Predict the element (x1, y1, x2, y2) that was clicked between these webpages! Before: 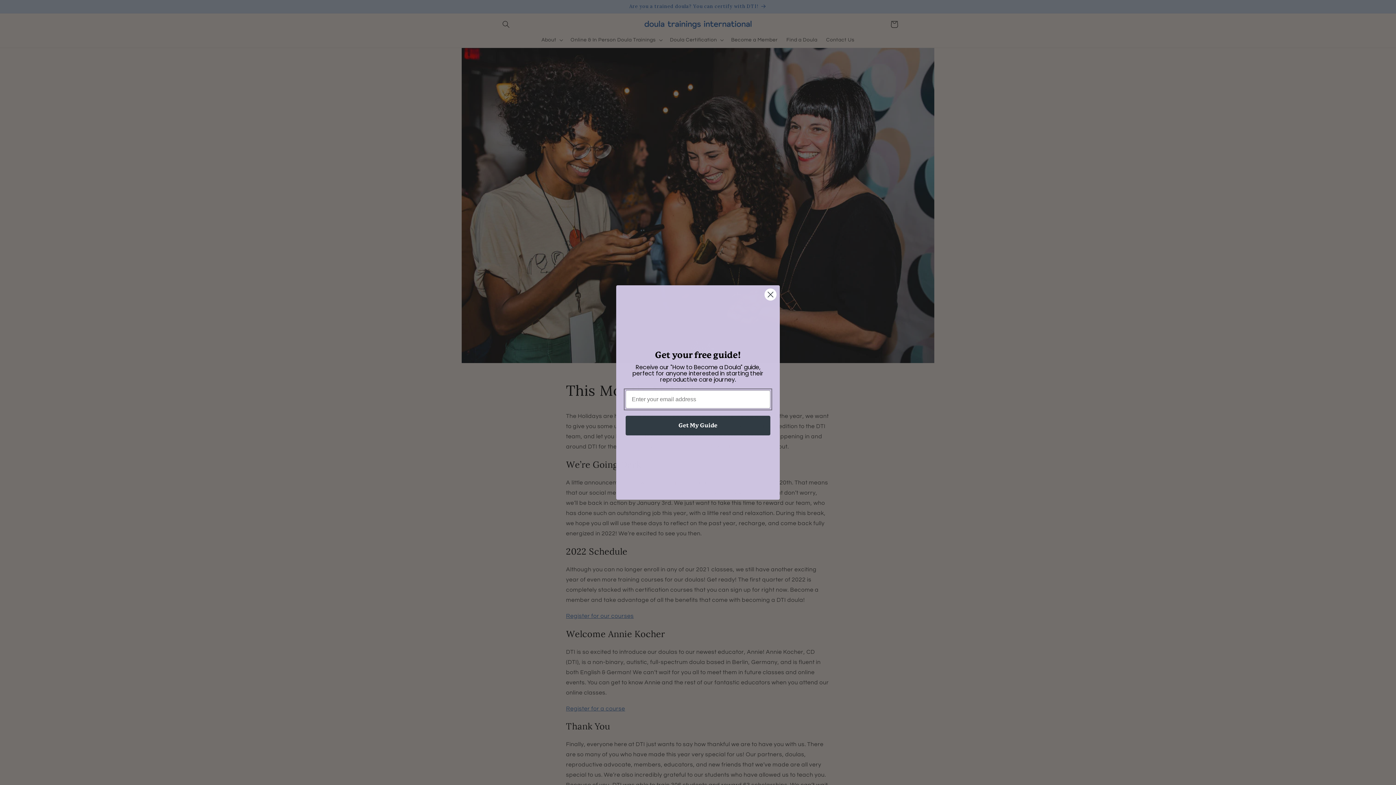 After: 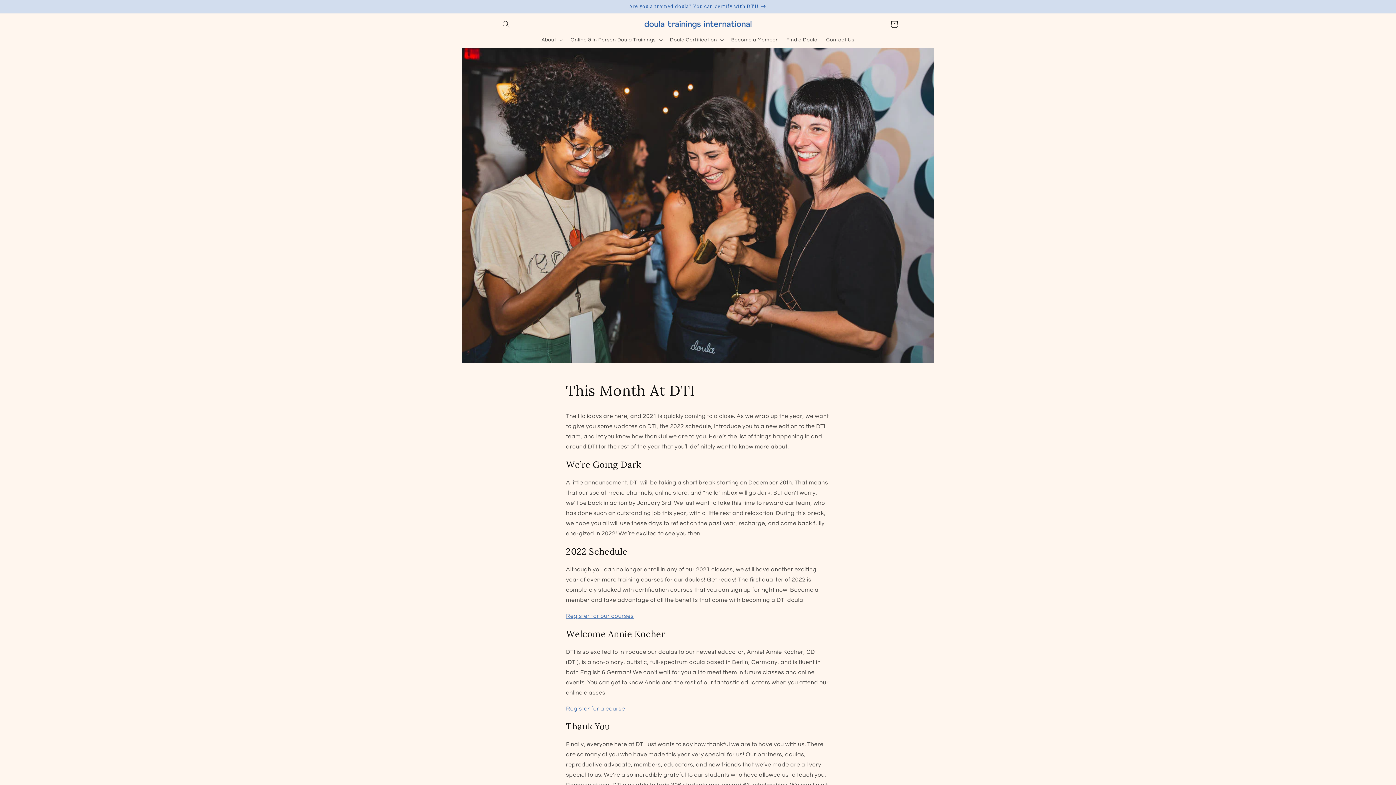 Action: label: Close dialog bbox: (764, 288, 777, 301)